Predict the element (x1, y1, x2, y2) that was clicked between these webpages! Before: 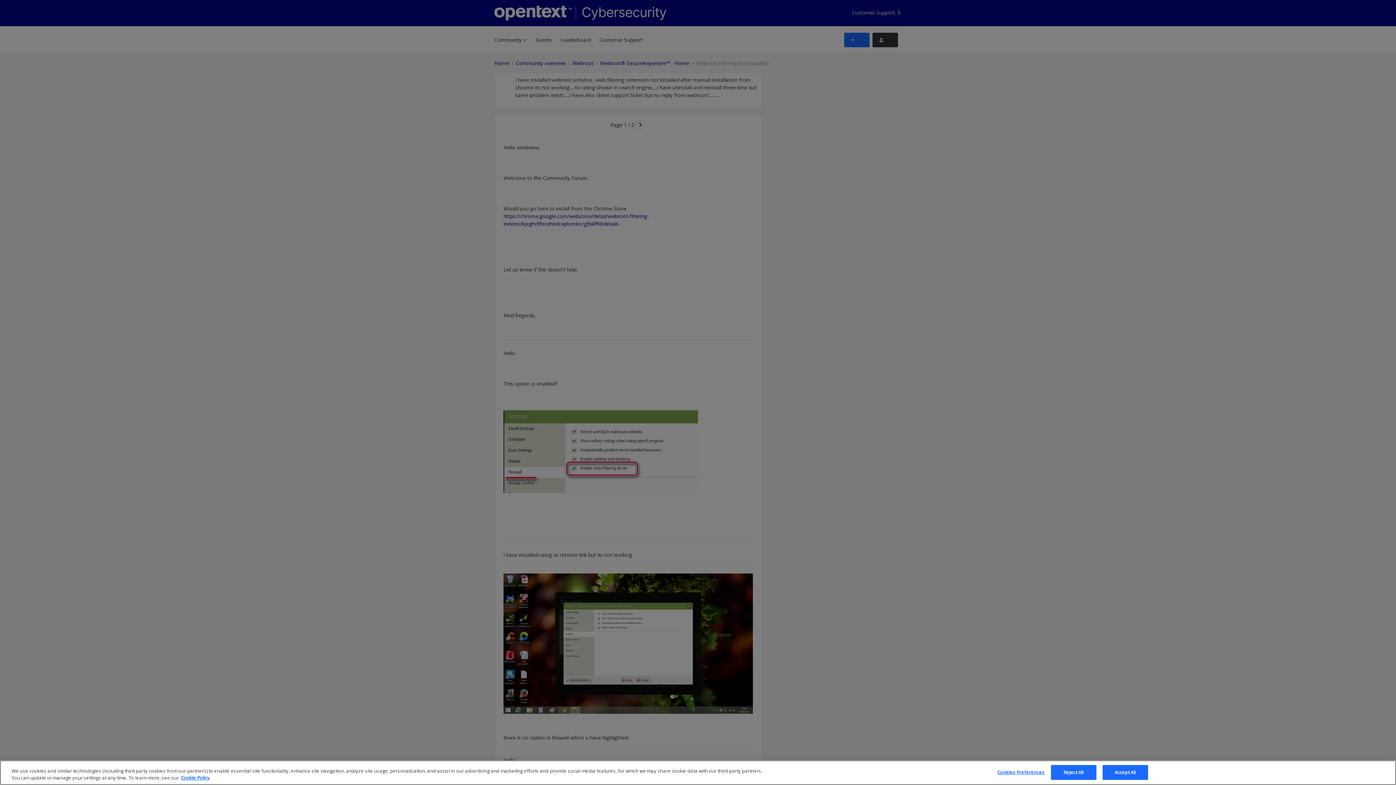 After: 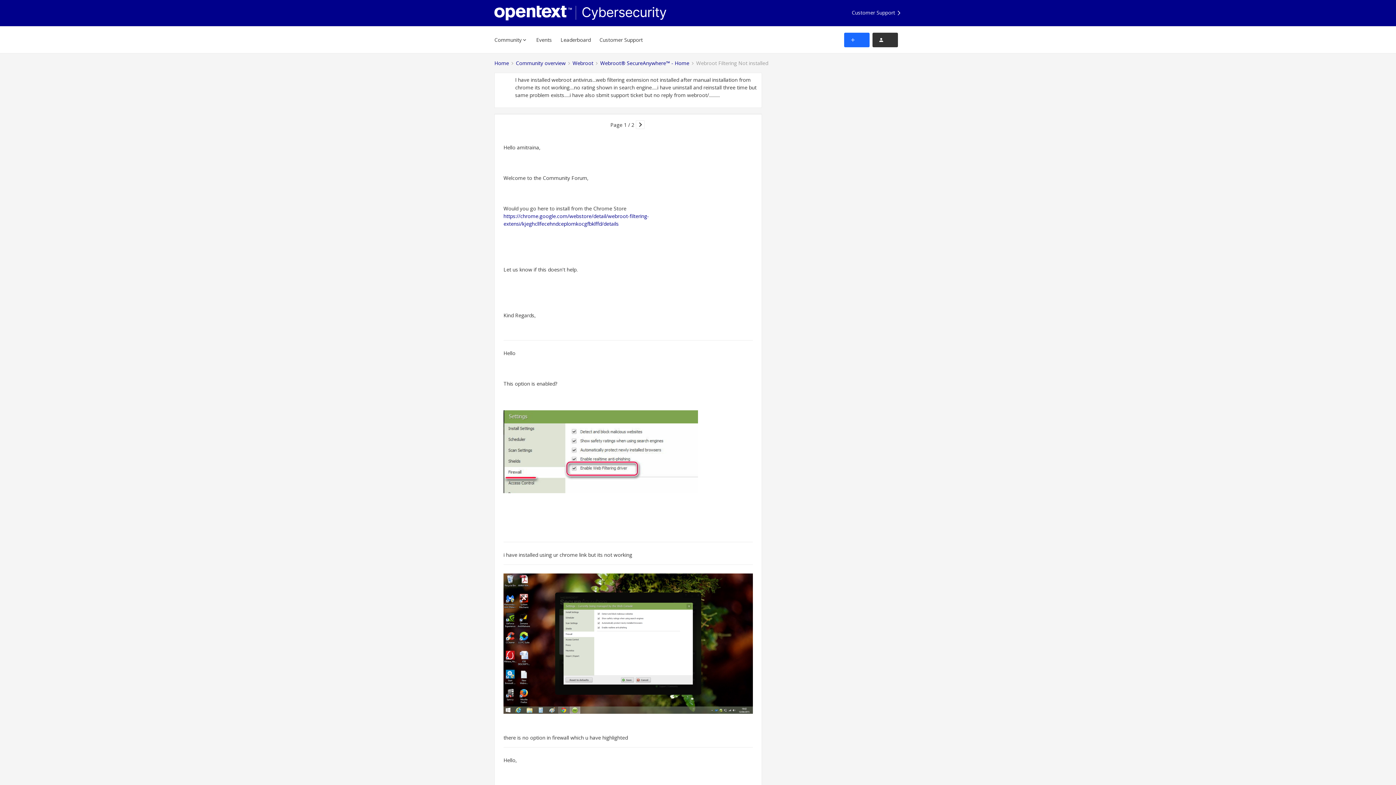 Action: label: Reject All bbox: (1051, 765, 1096, 780)